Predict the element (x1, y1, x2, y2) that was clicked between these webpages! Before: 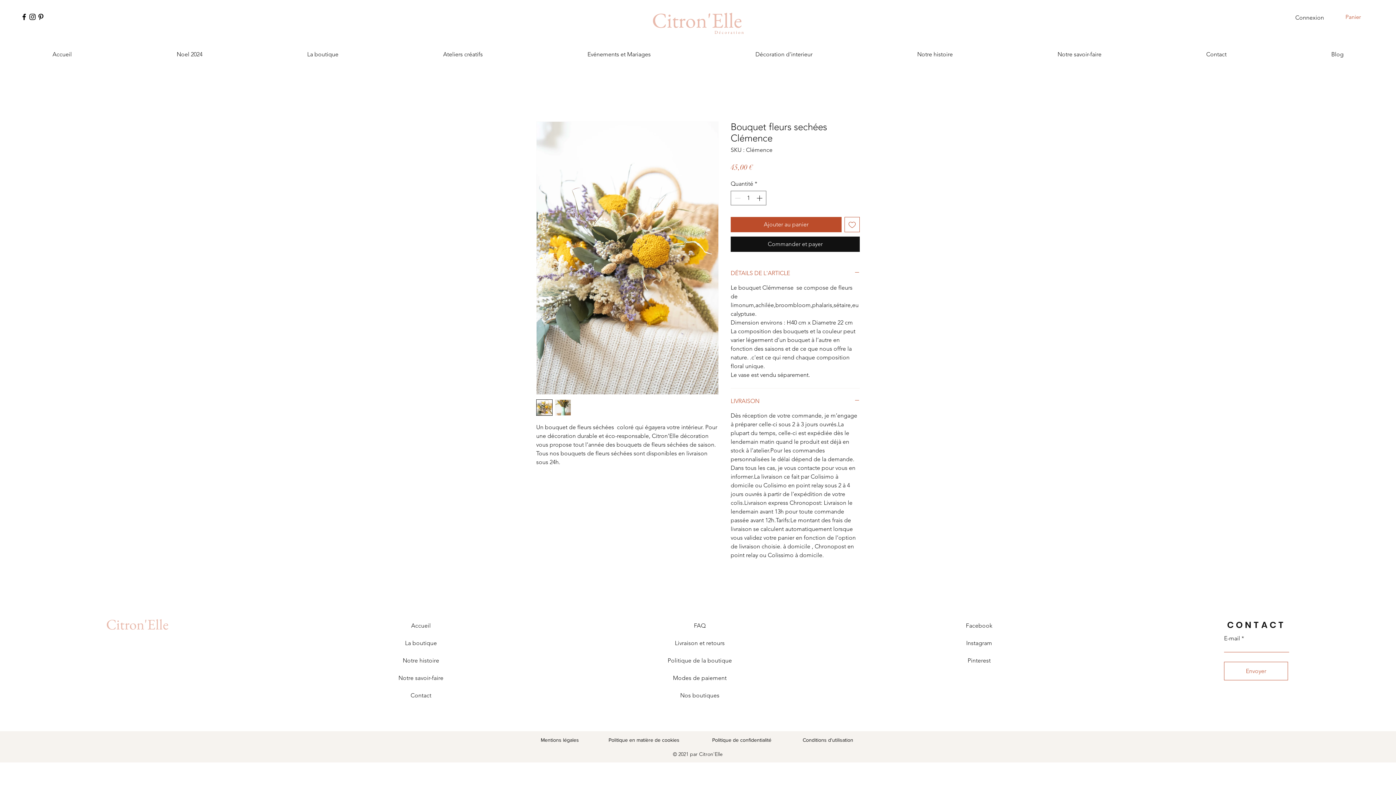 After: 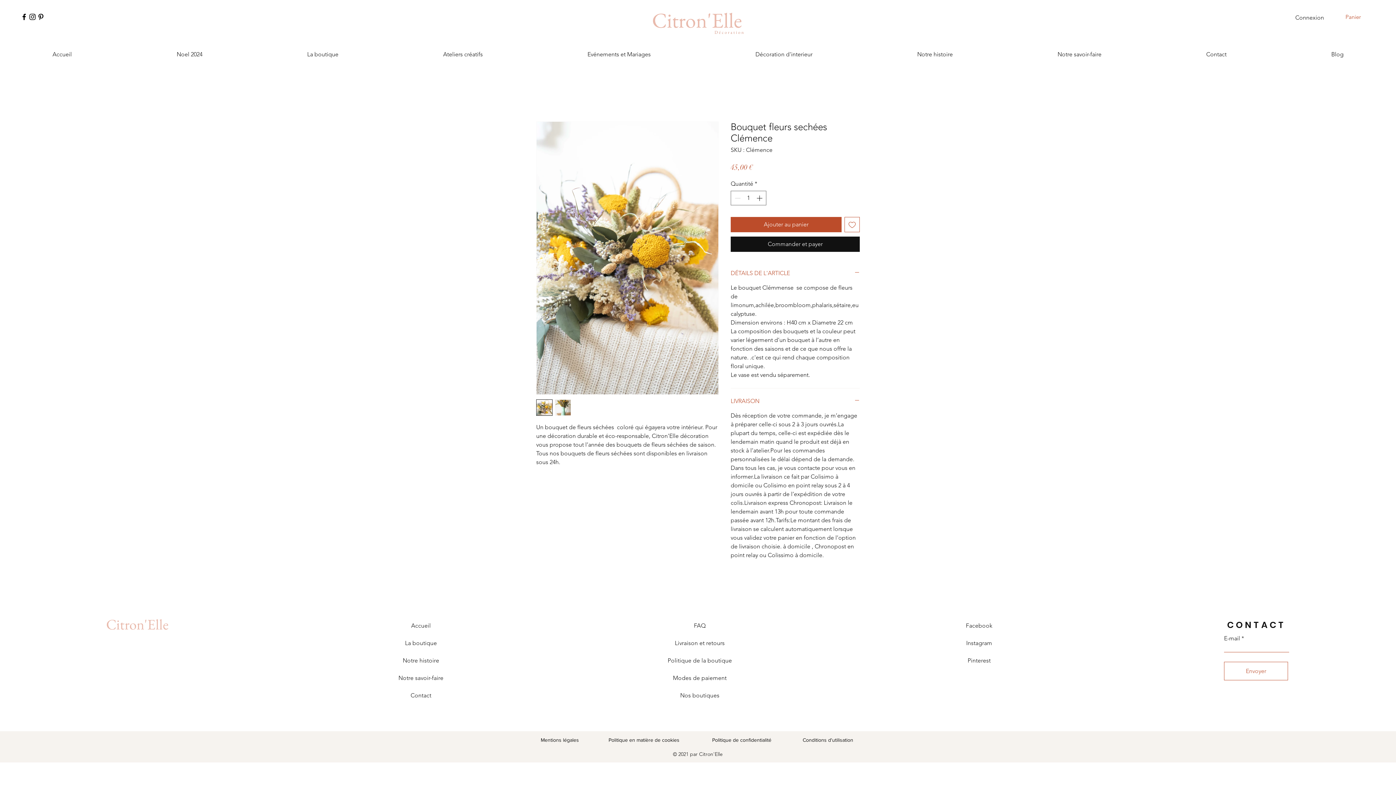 Action: bbox: (536, 399, 552, 416)